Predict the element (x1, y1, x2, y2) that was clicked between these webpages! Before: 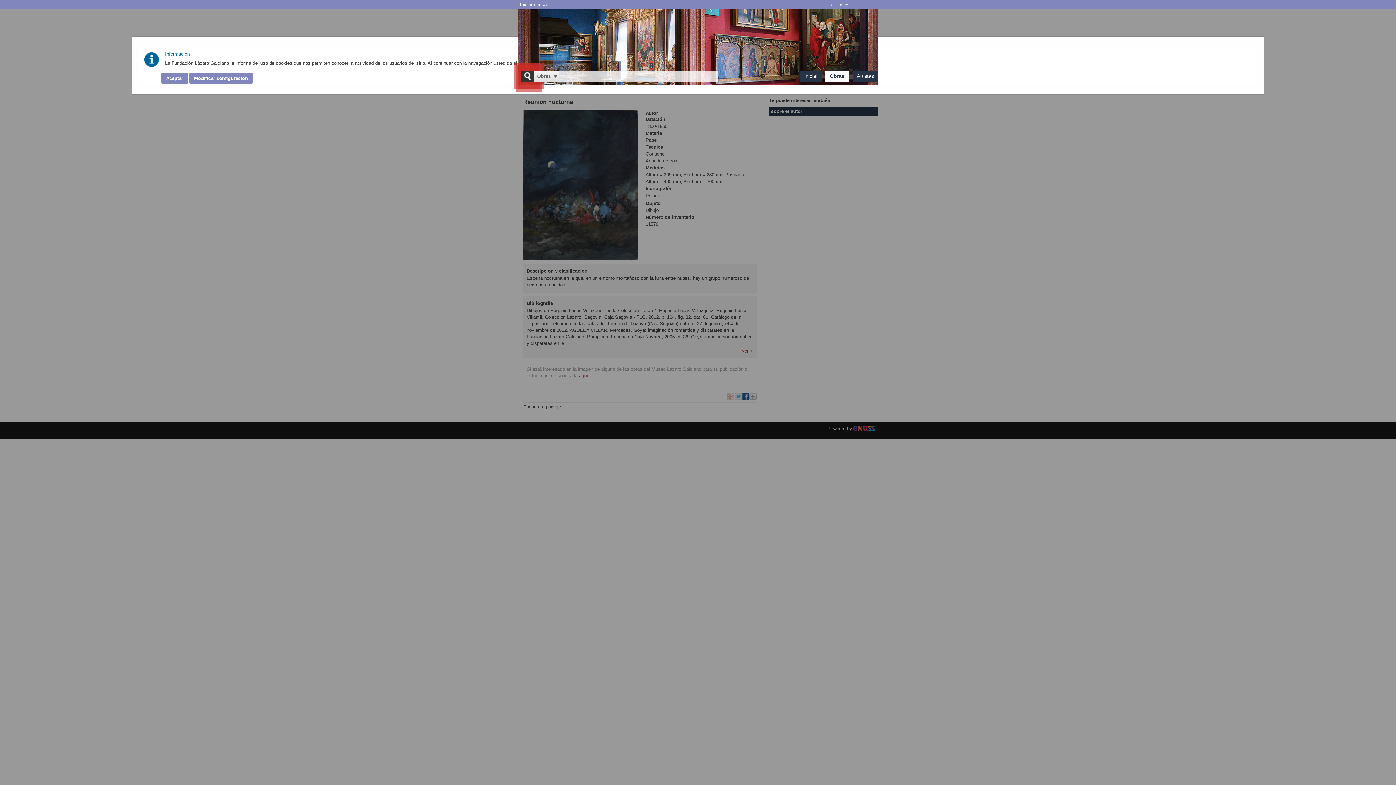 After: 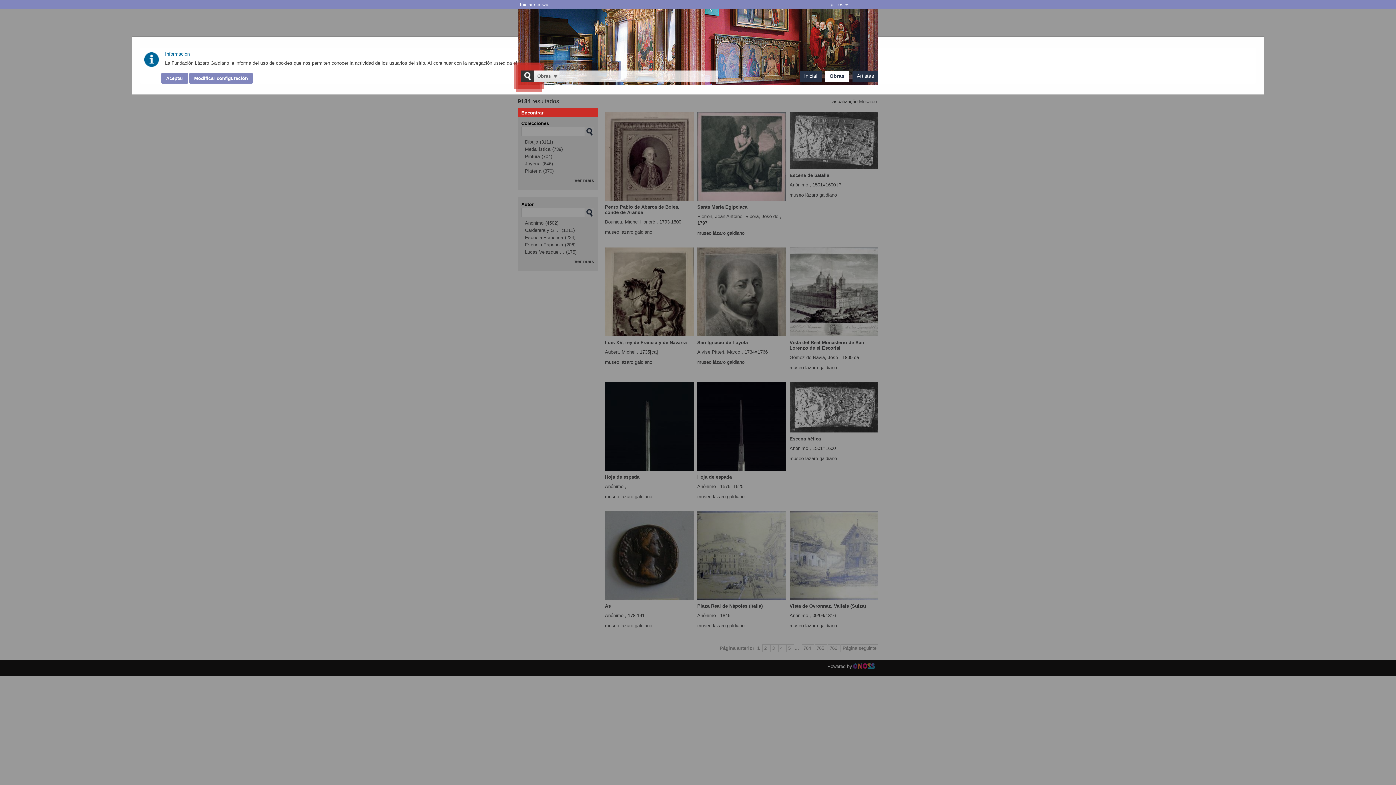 Action: bbox: (829, 73, 844, 78) label: Obras